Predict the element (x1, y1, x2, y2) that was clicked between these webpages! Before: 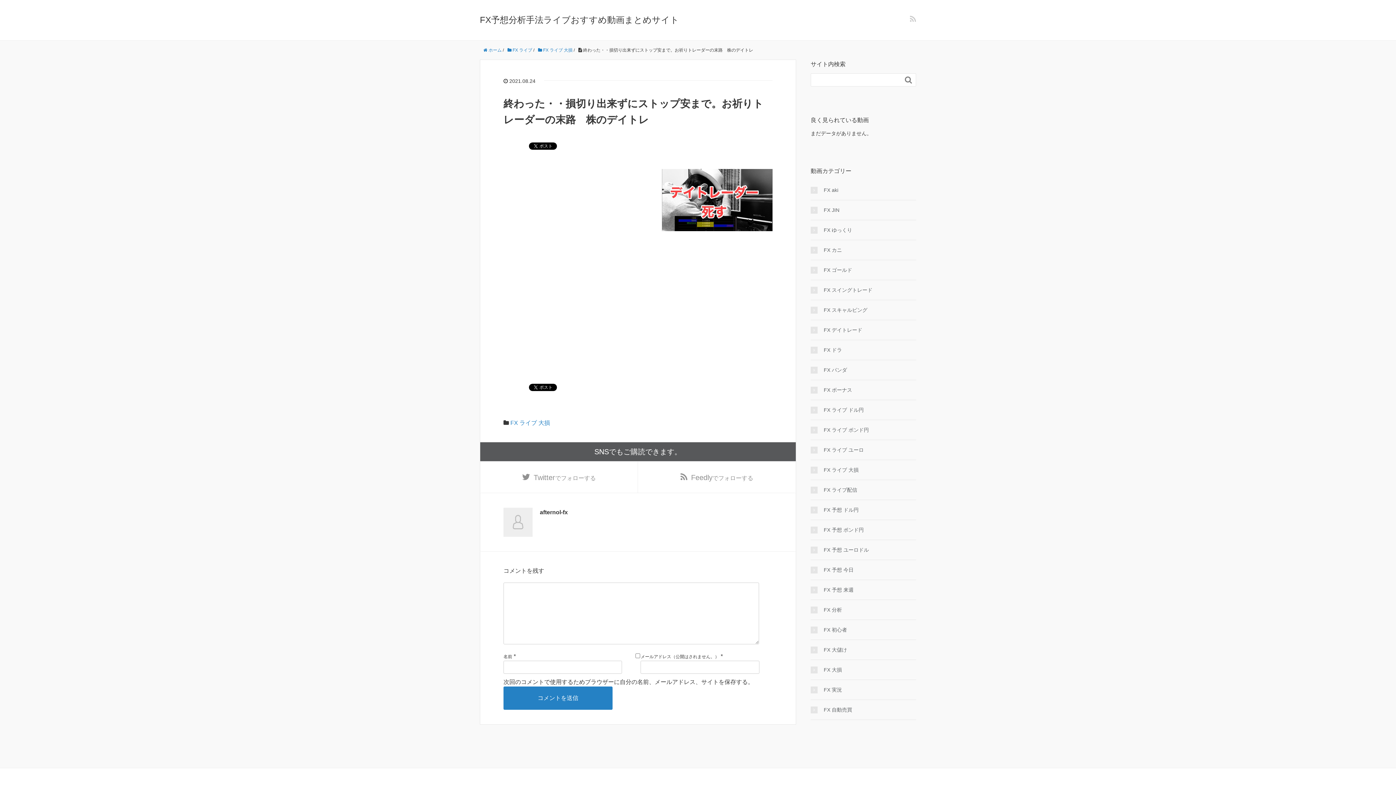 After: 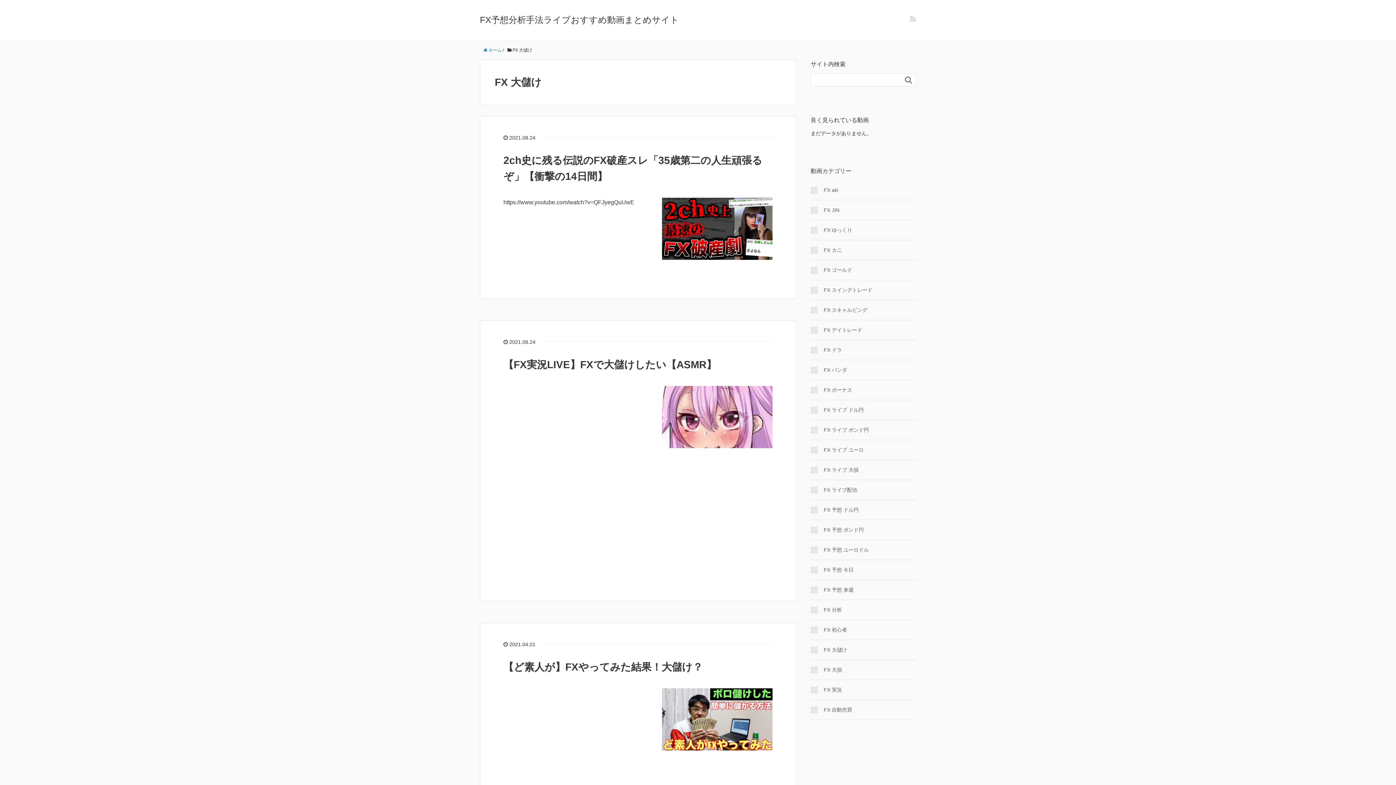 Action: bbox: (810, 646, 847, 654) label: FX 大儲け